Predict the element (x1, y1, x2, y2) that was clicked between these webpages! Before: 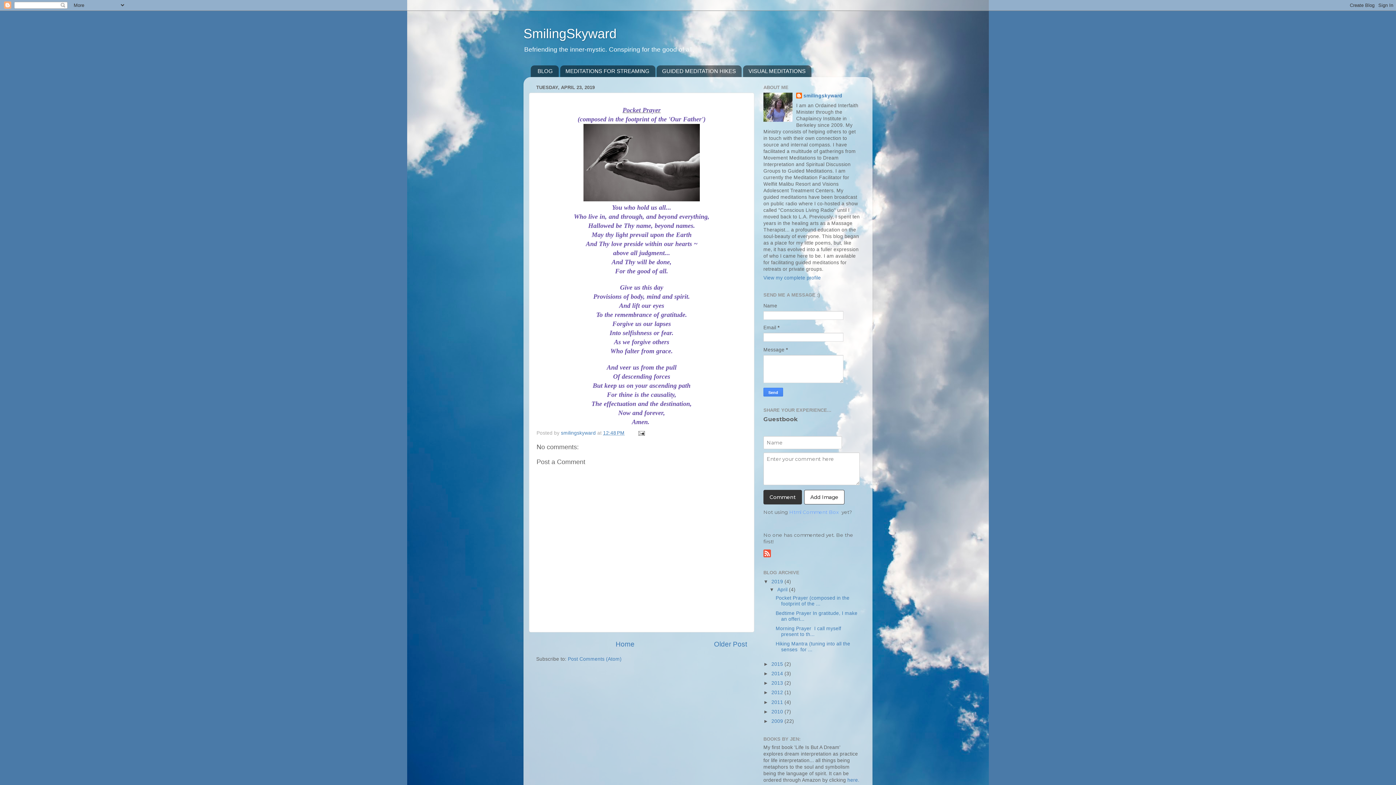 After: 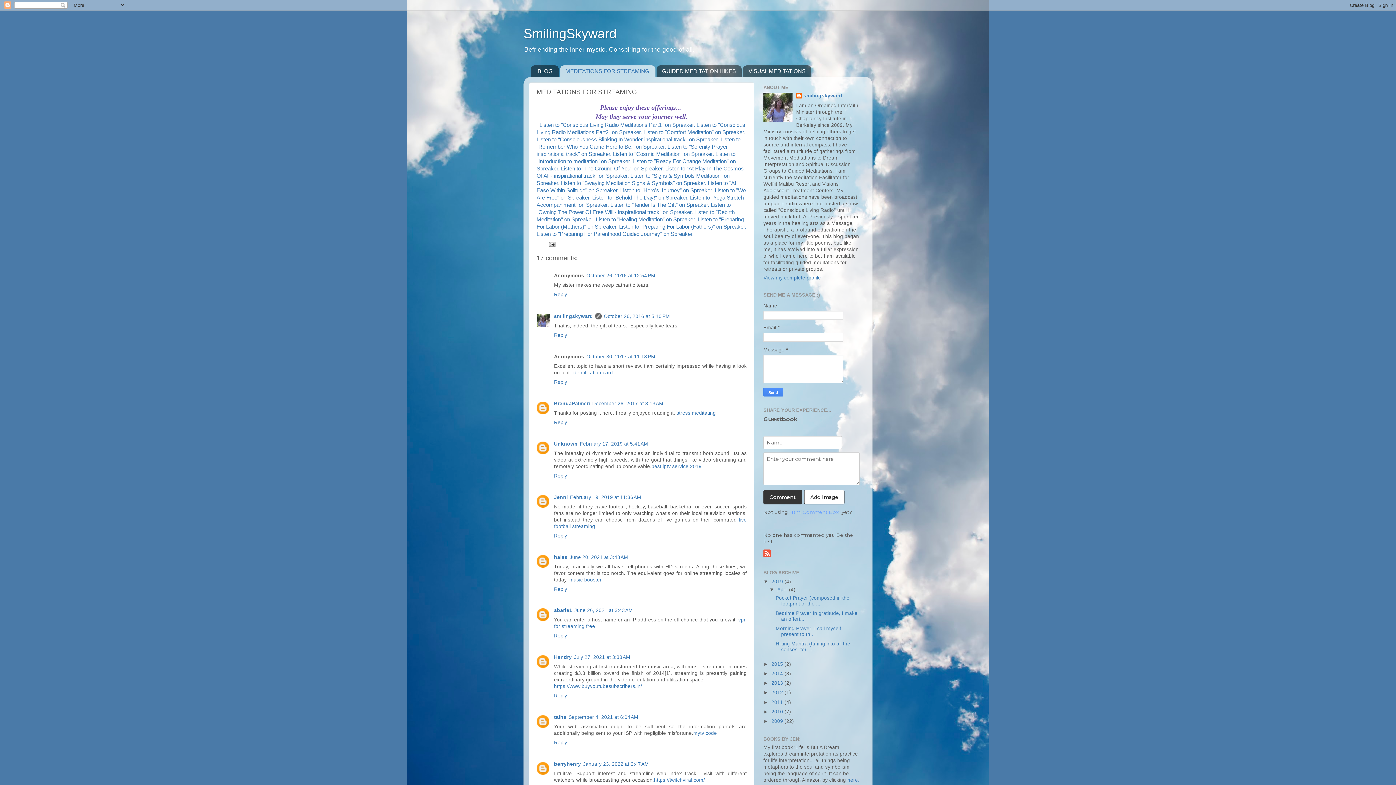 Action: bbox: (560, 65, 655, 77) label: MEDITATIONS FOR STREAMING